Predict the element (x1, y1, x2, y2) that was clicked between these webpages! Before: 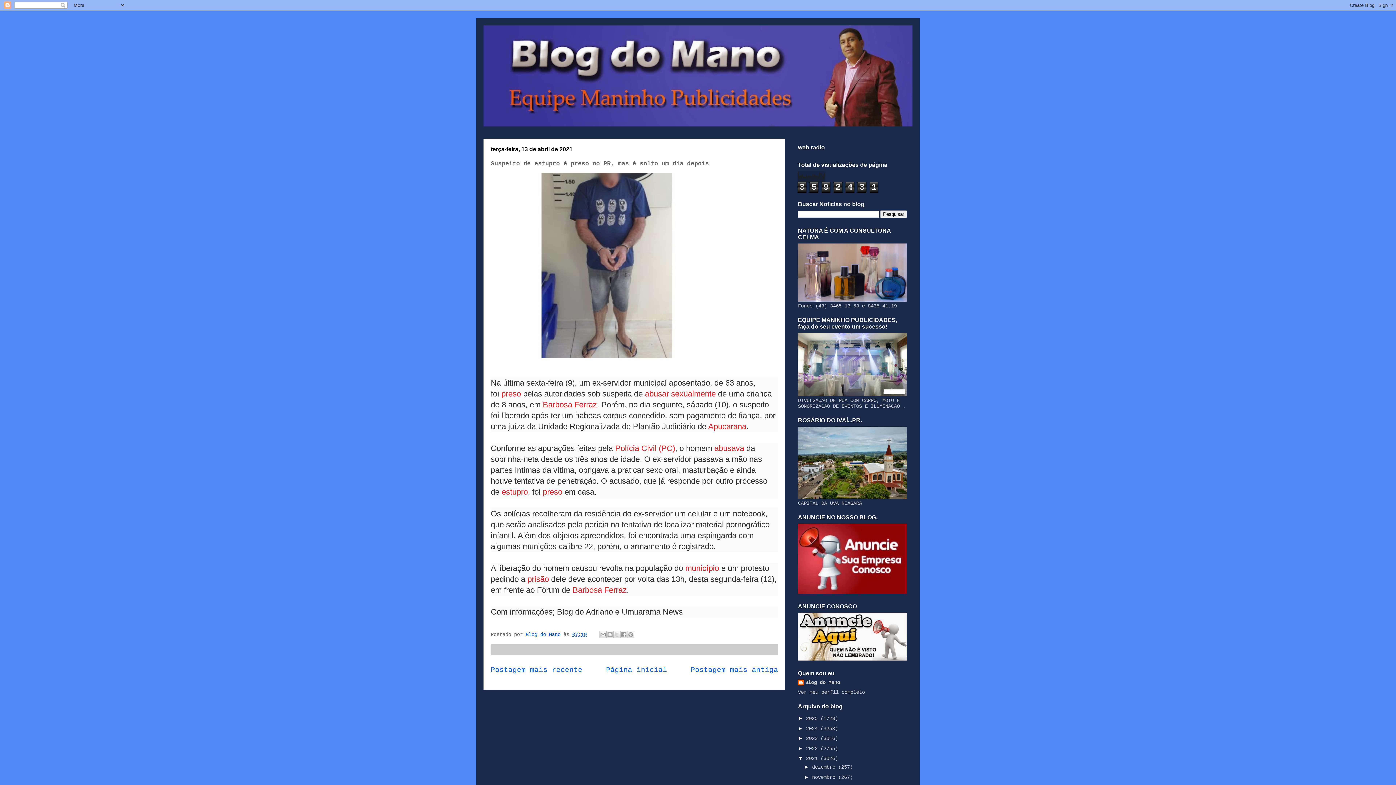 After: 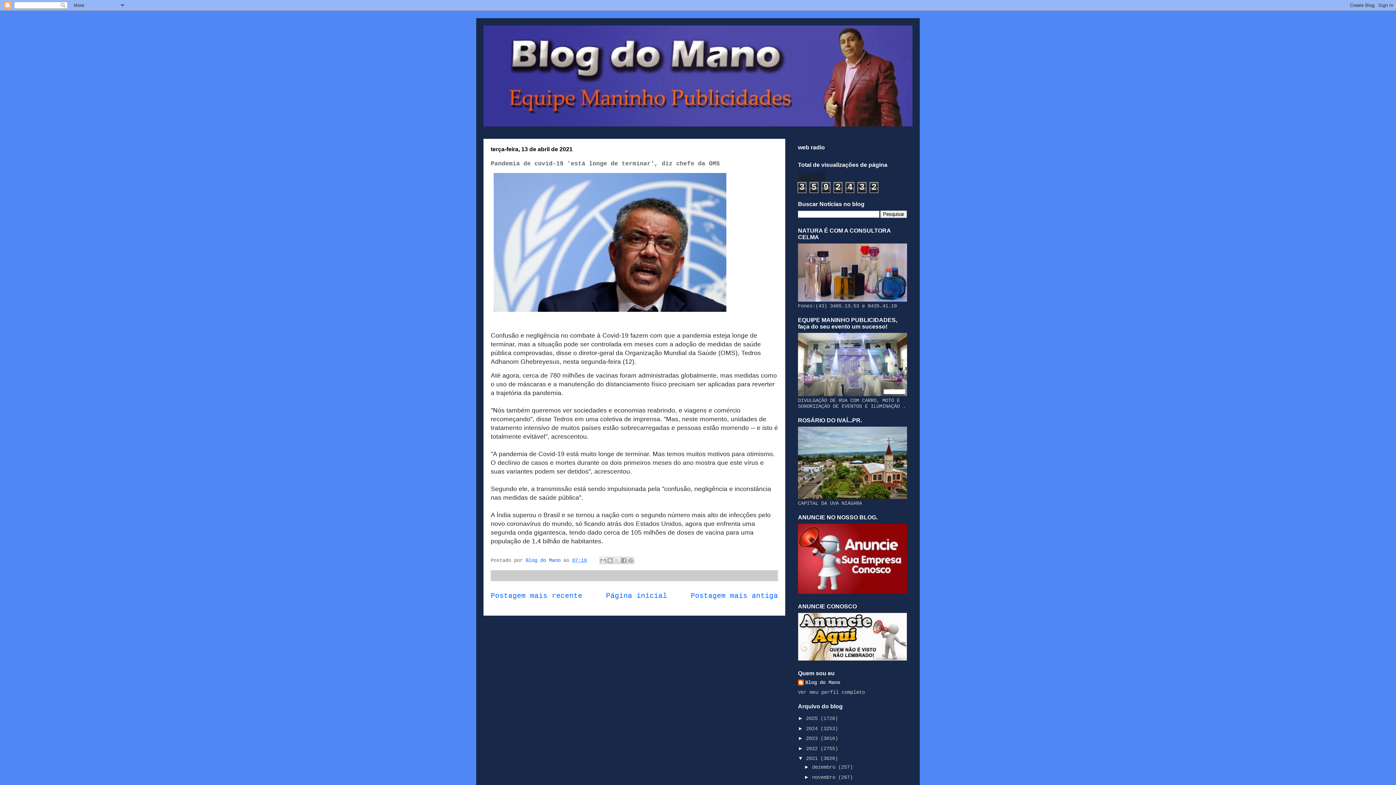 Action: label: Postagem mais recente bbox: (490, 666, 582, 674)